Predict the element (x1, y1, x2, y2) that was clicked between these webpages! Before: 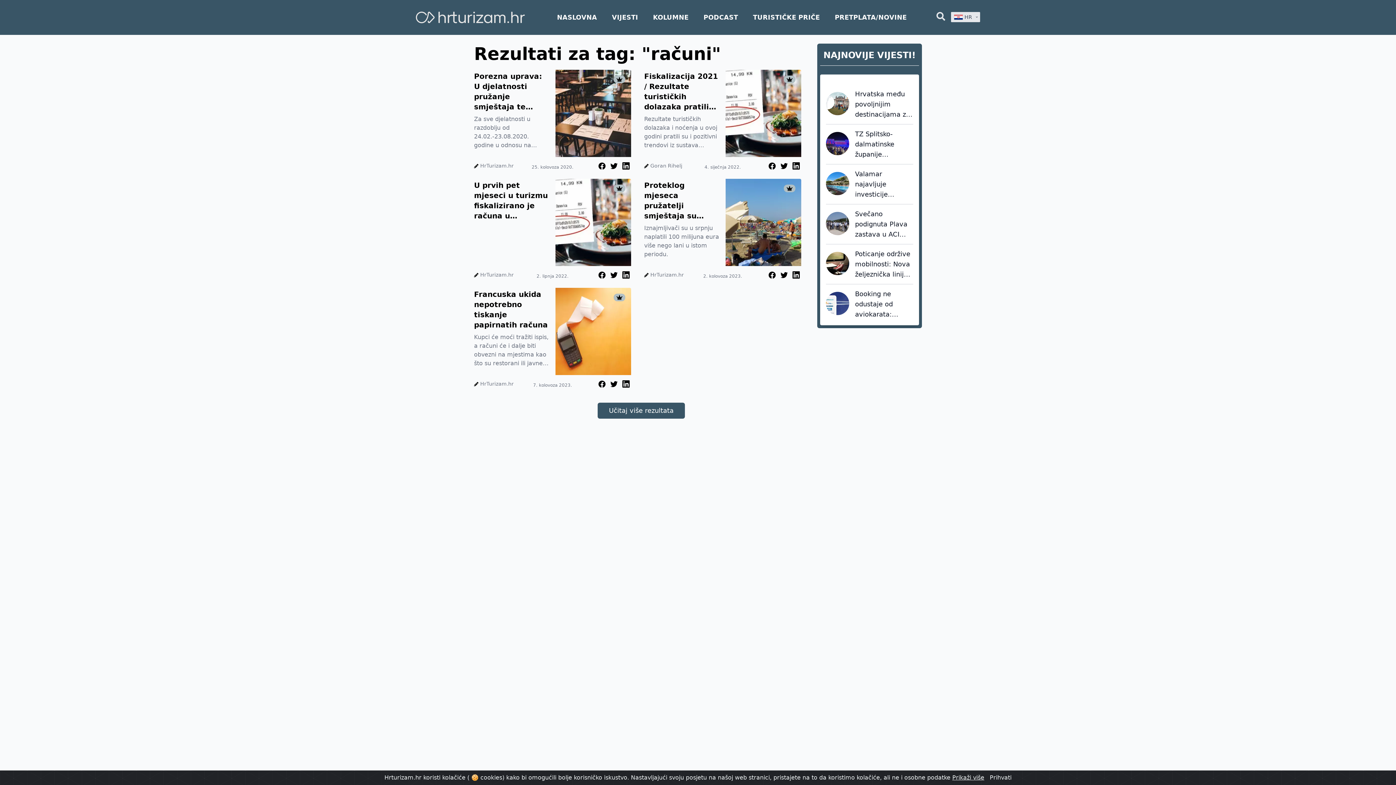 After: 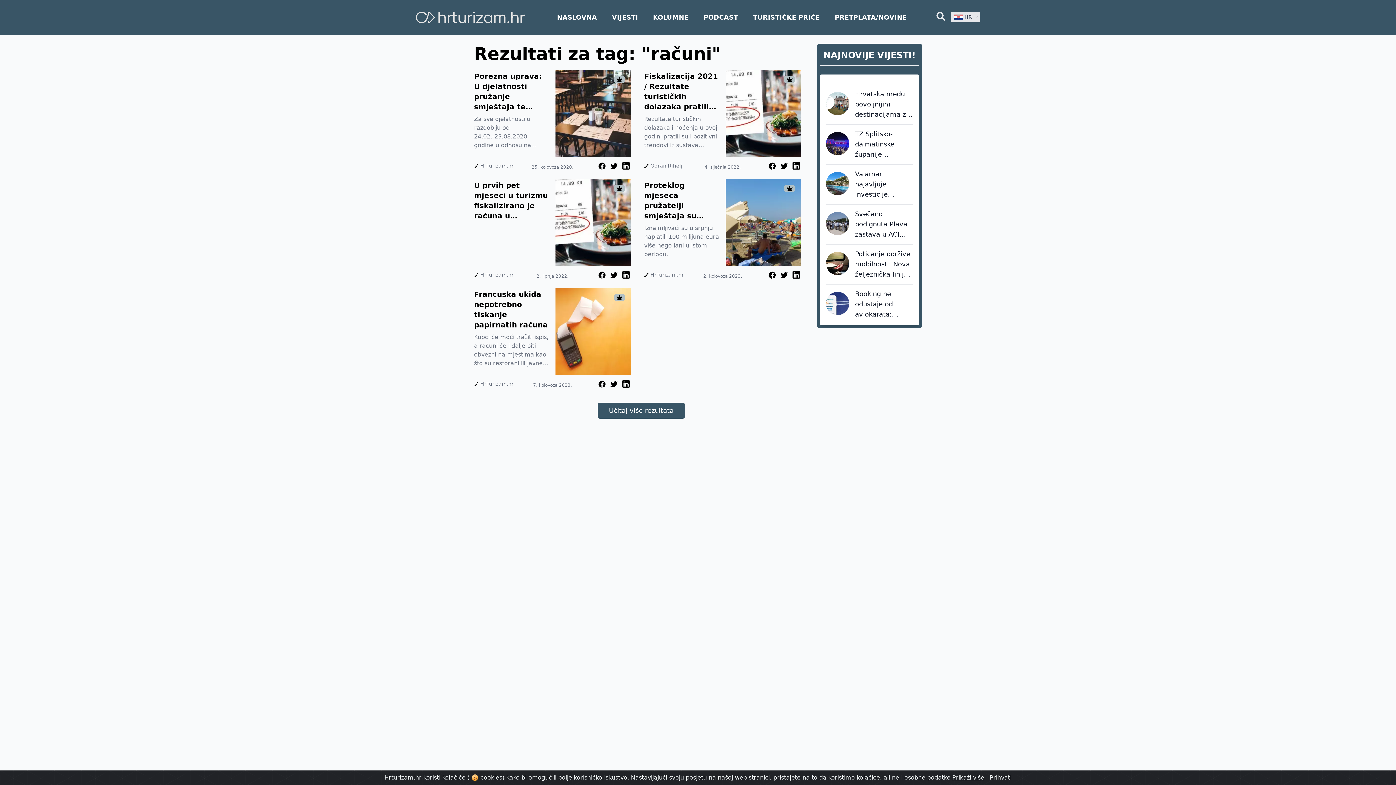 Action: bbox: (952, 774, 984, 781) label: Prikaži više